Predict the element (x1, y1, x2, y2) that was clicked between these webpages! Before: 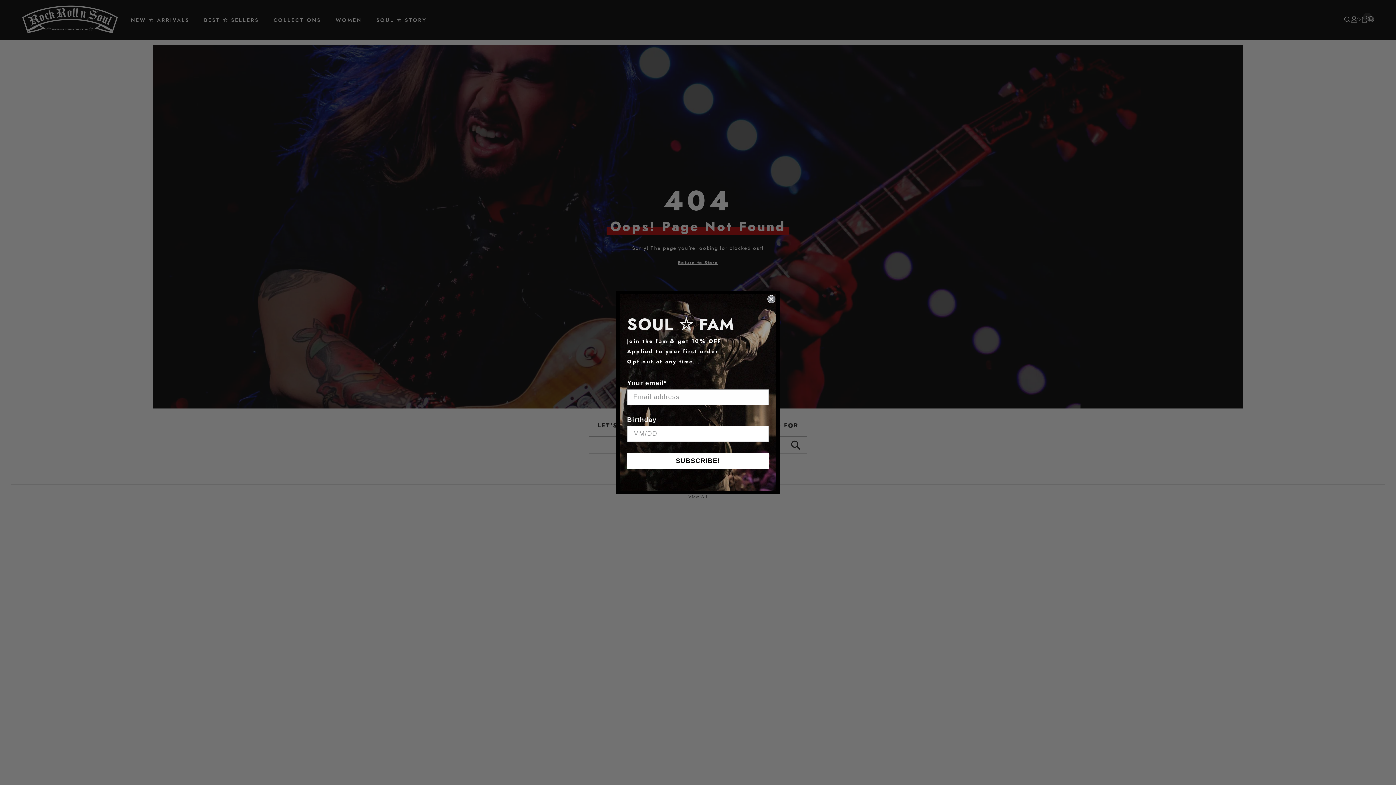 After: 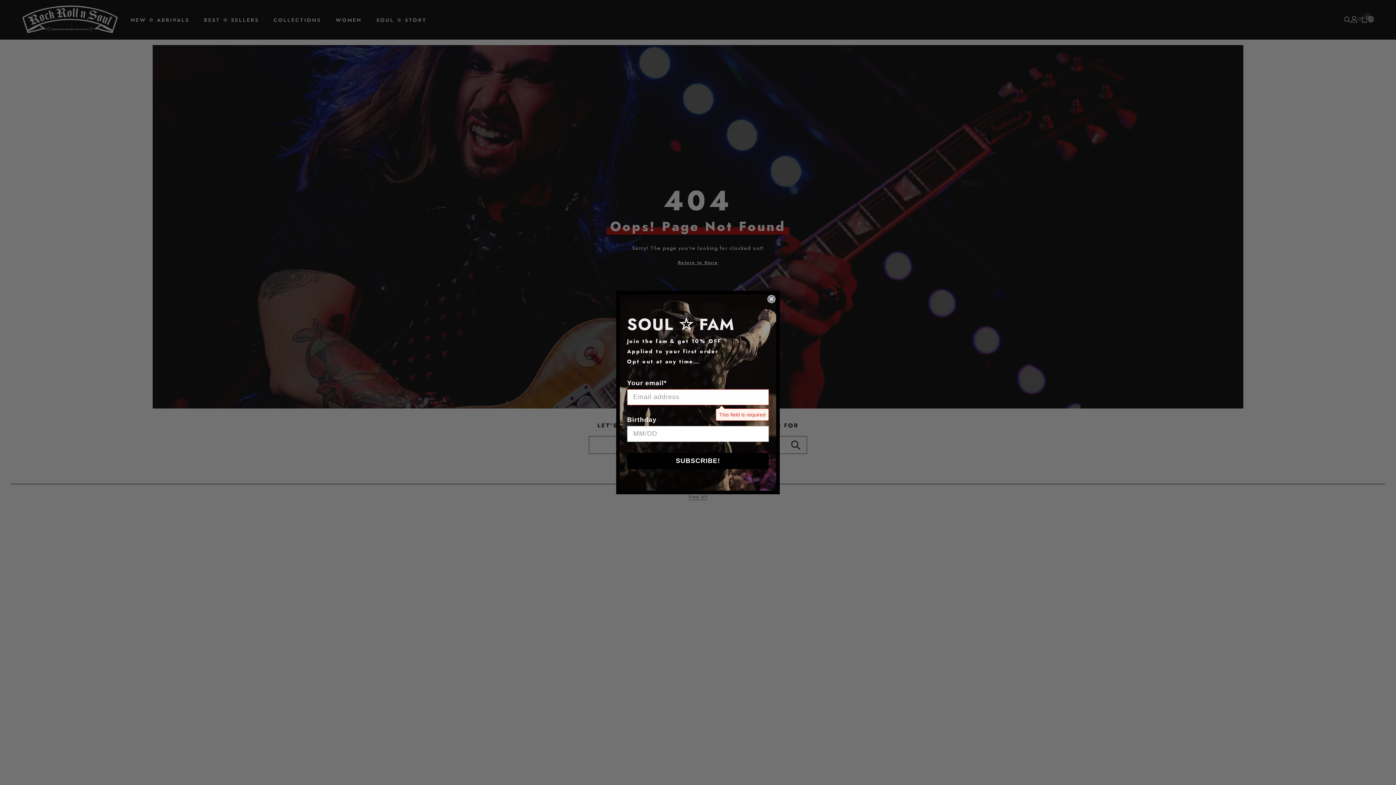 Action: bbox: (627, 452, 769, 469) label: SUBSCRIBE!